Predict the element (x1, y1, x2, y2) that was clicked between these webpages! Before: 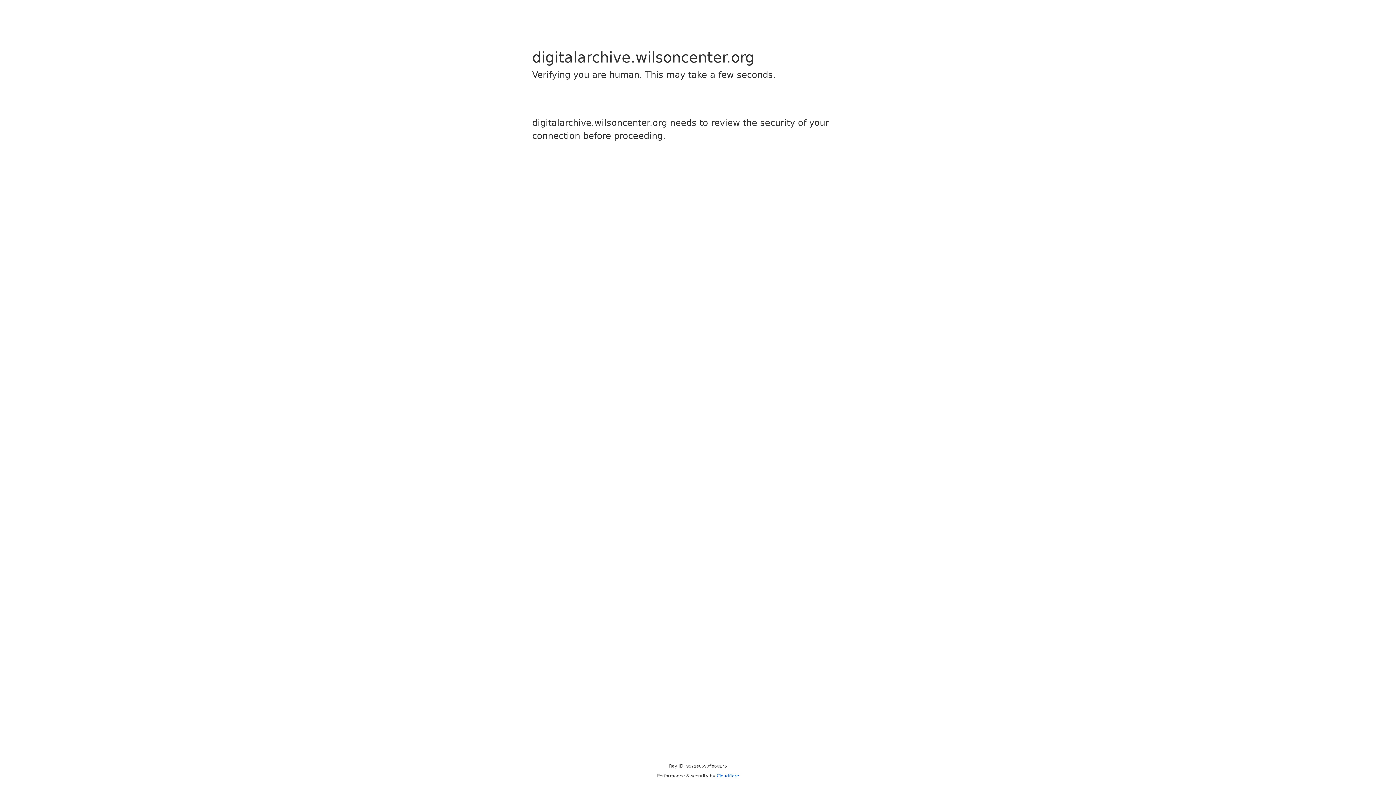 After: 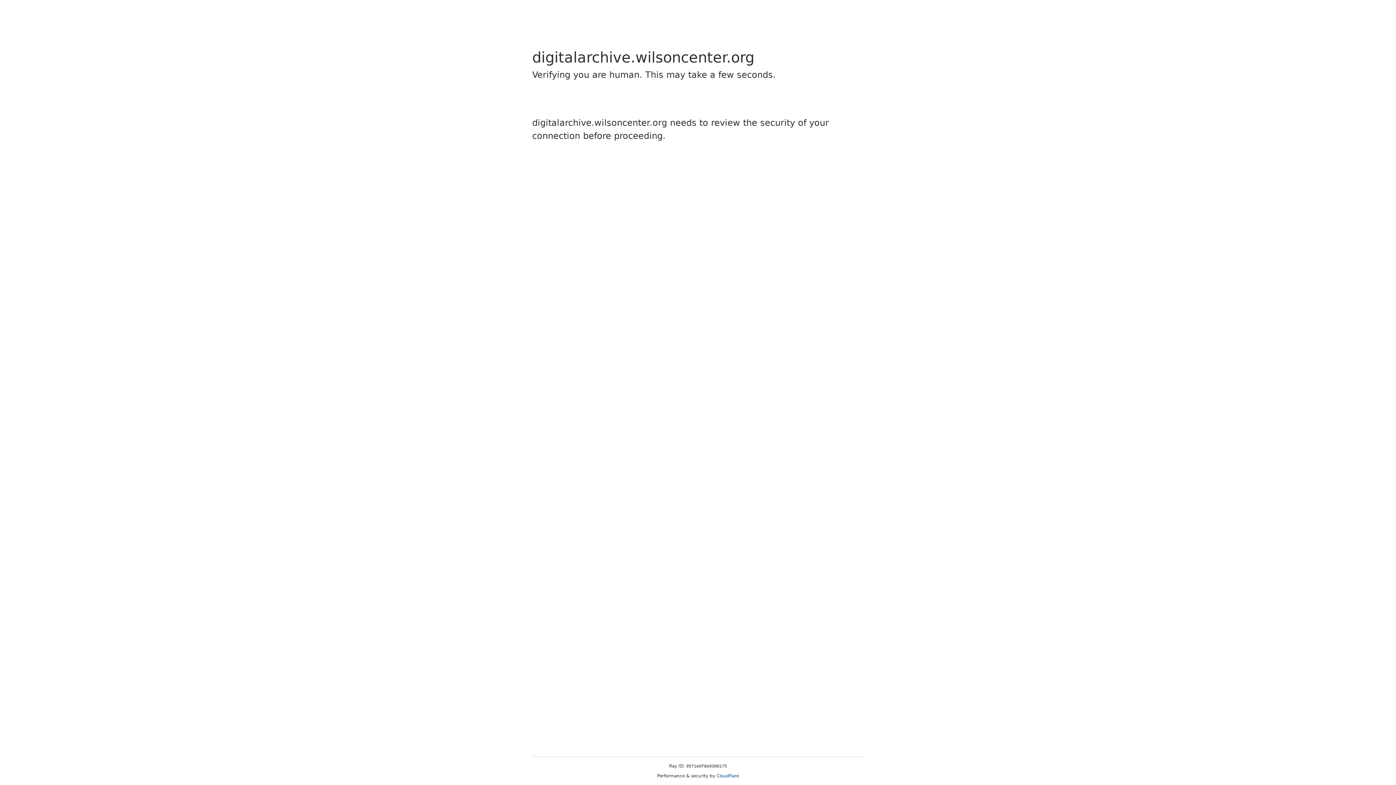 Action: bbox: (716, 773, 739, 778) label: Cloudflare